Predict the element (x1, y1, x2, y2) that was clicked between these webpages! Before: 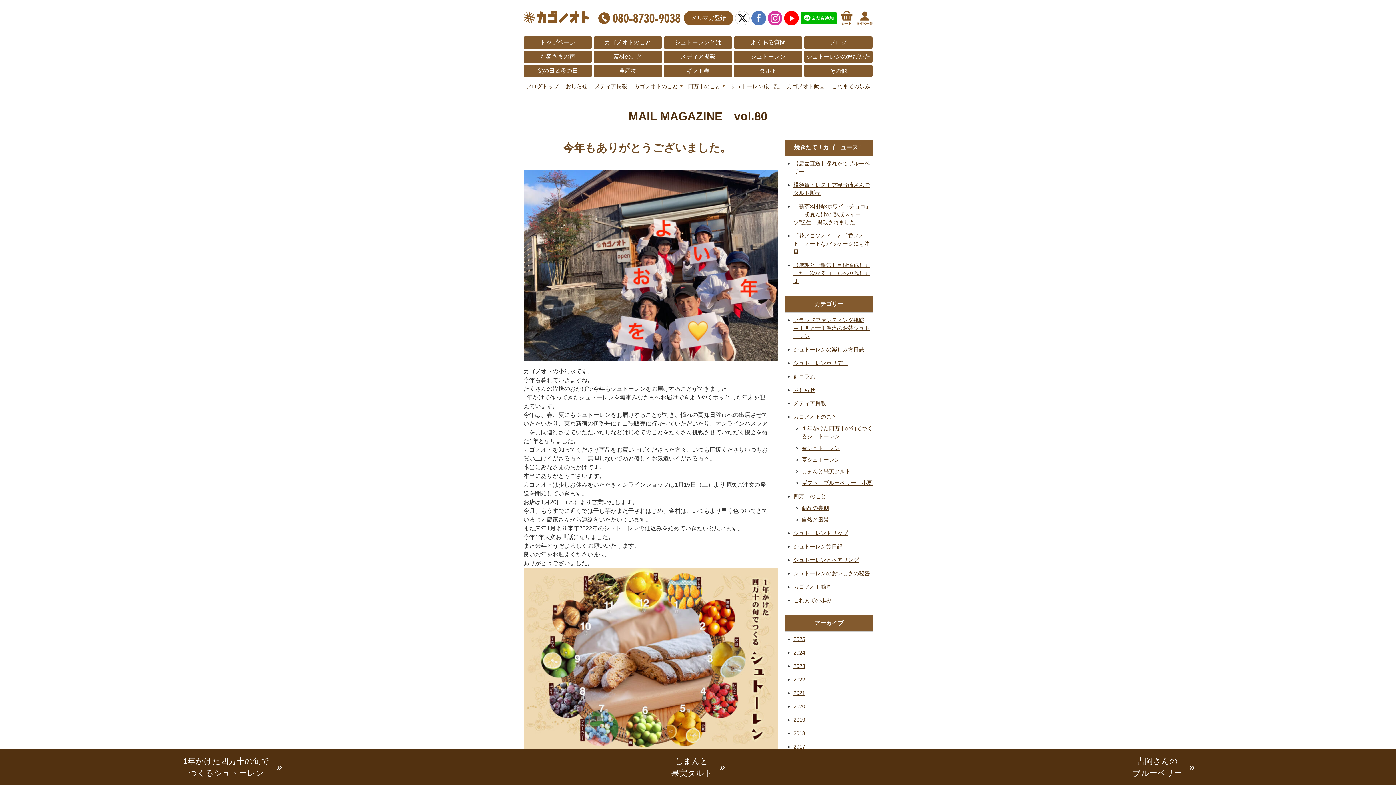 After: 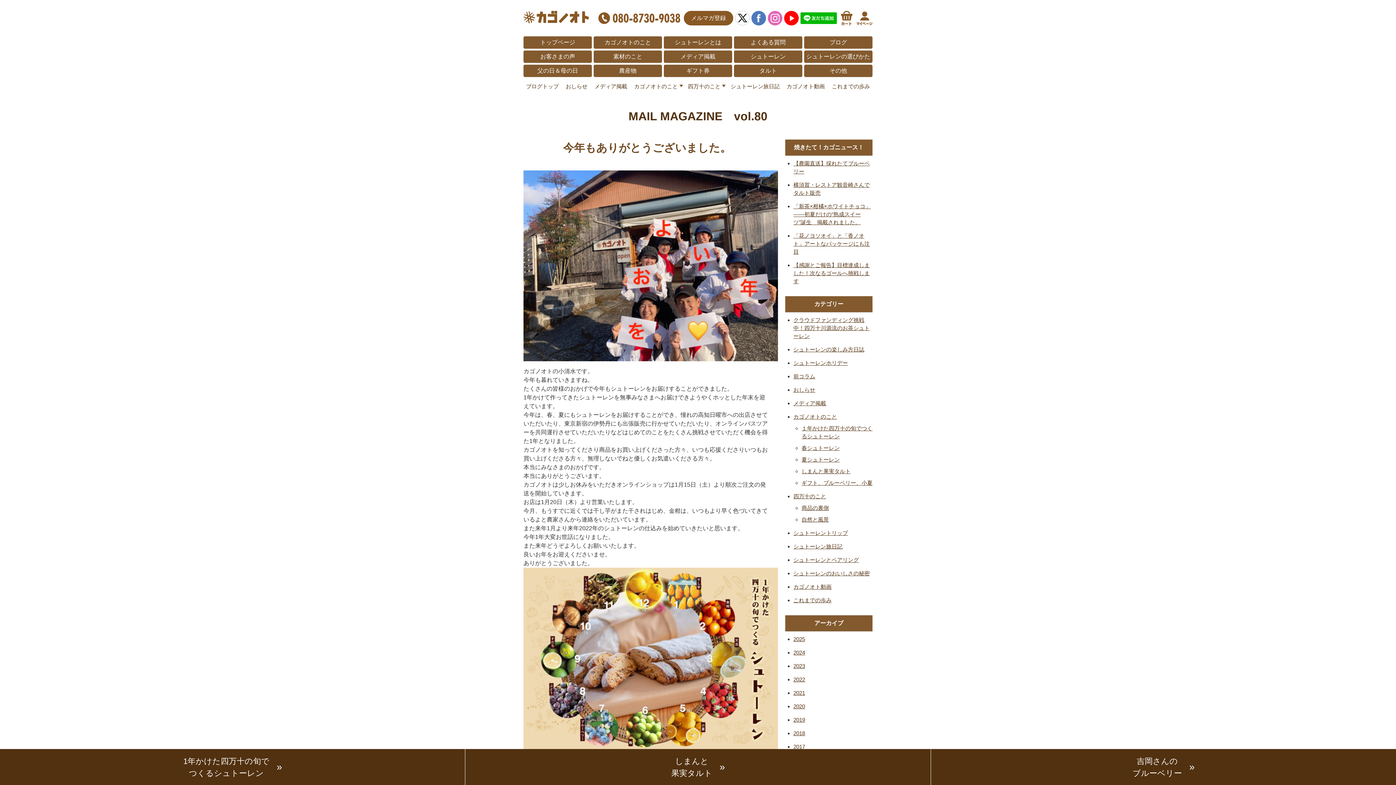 Action: bbox: (767, 17, 782, 24)